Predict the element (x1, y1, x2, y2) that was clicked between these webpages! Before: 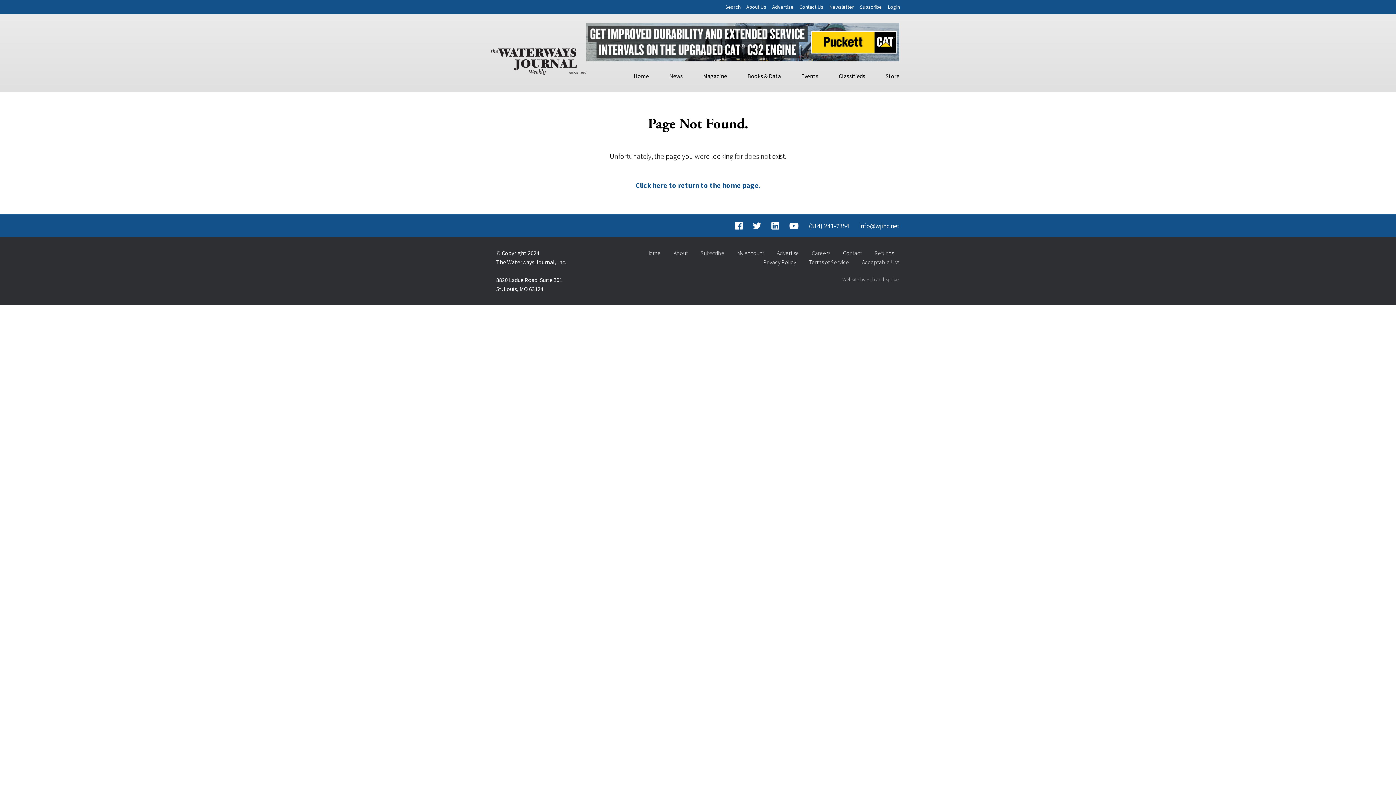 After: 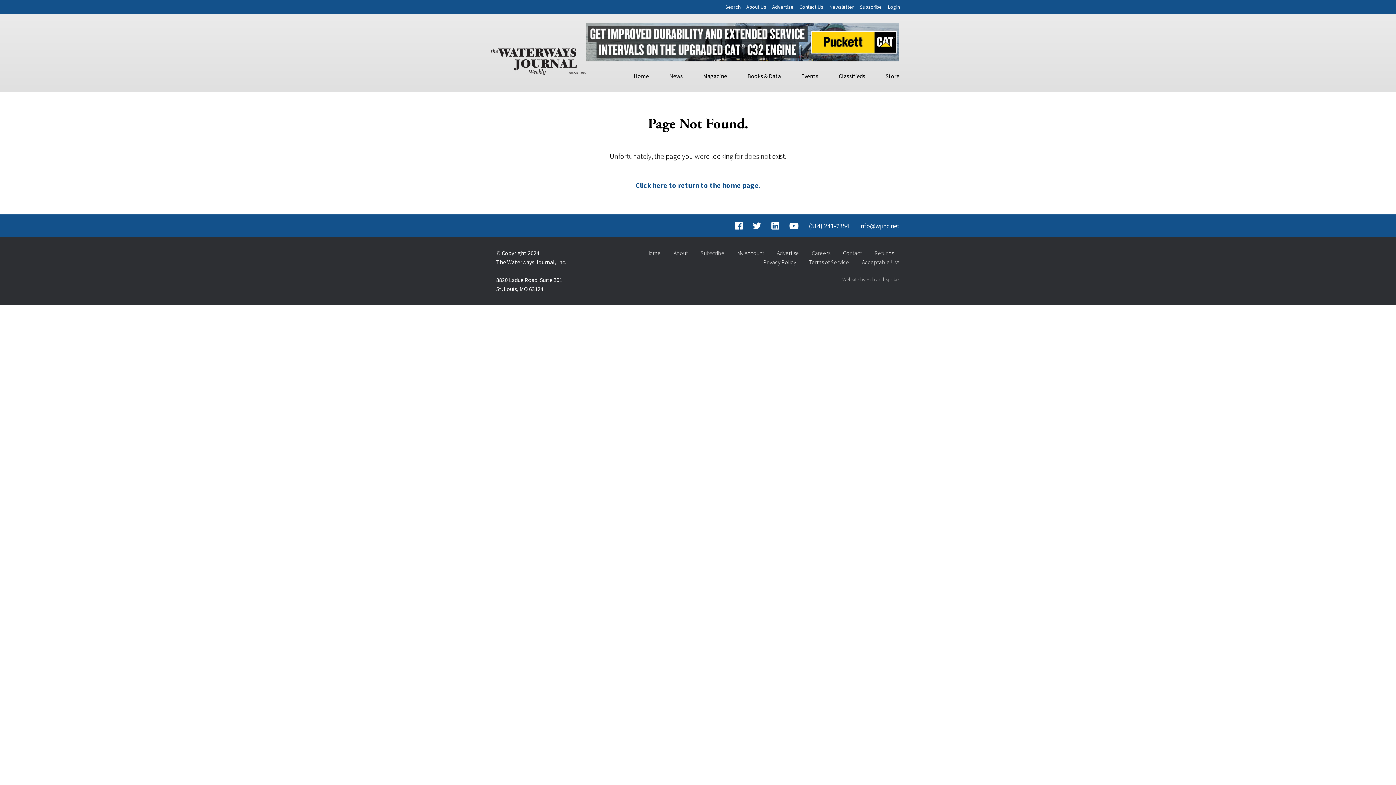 Action: bbox: (789, 222, 798, 230)